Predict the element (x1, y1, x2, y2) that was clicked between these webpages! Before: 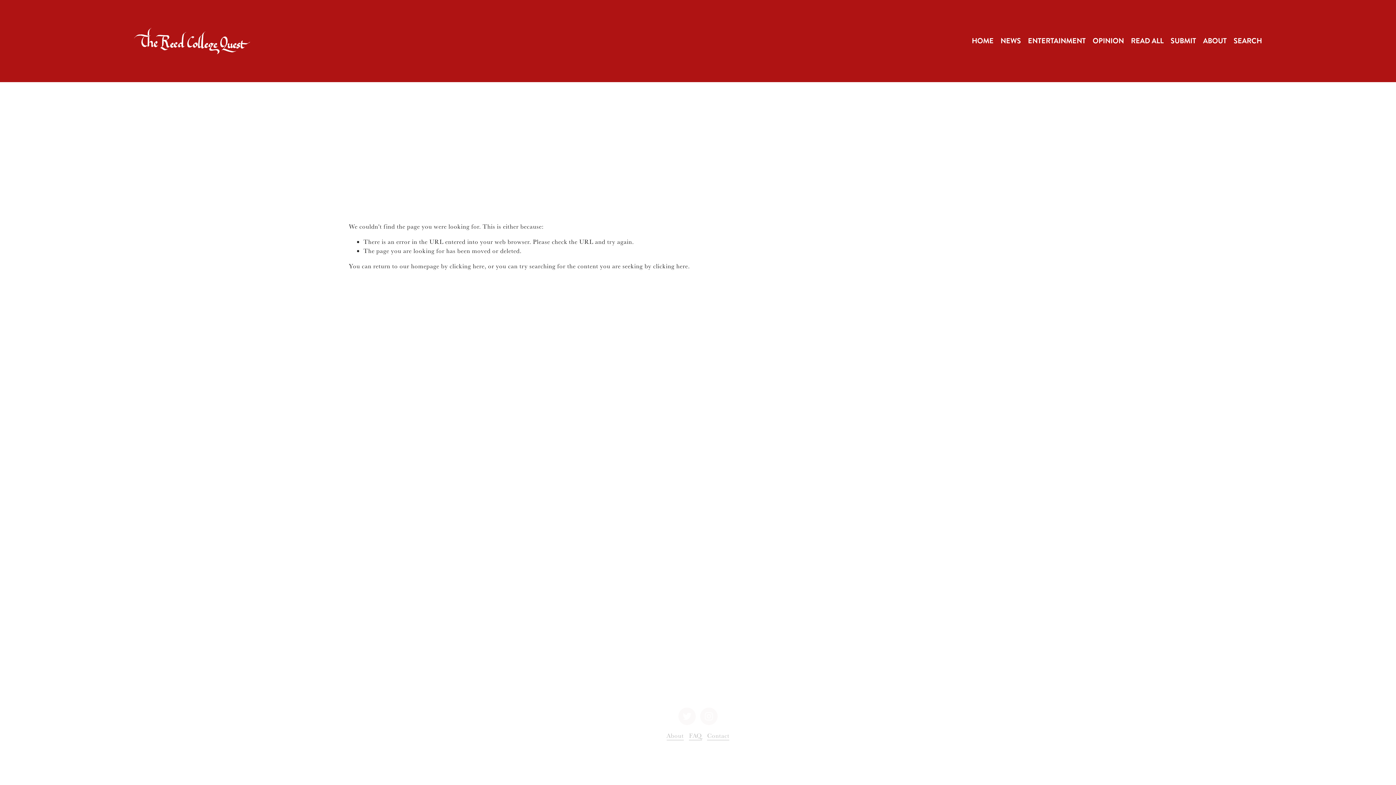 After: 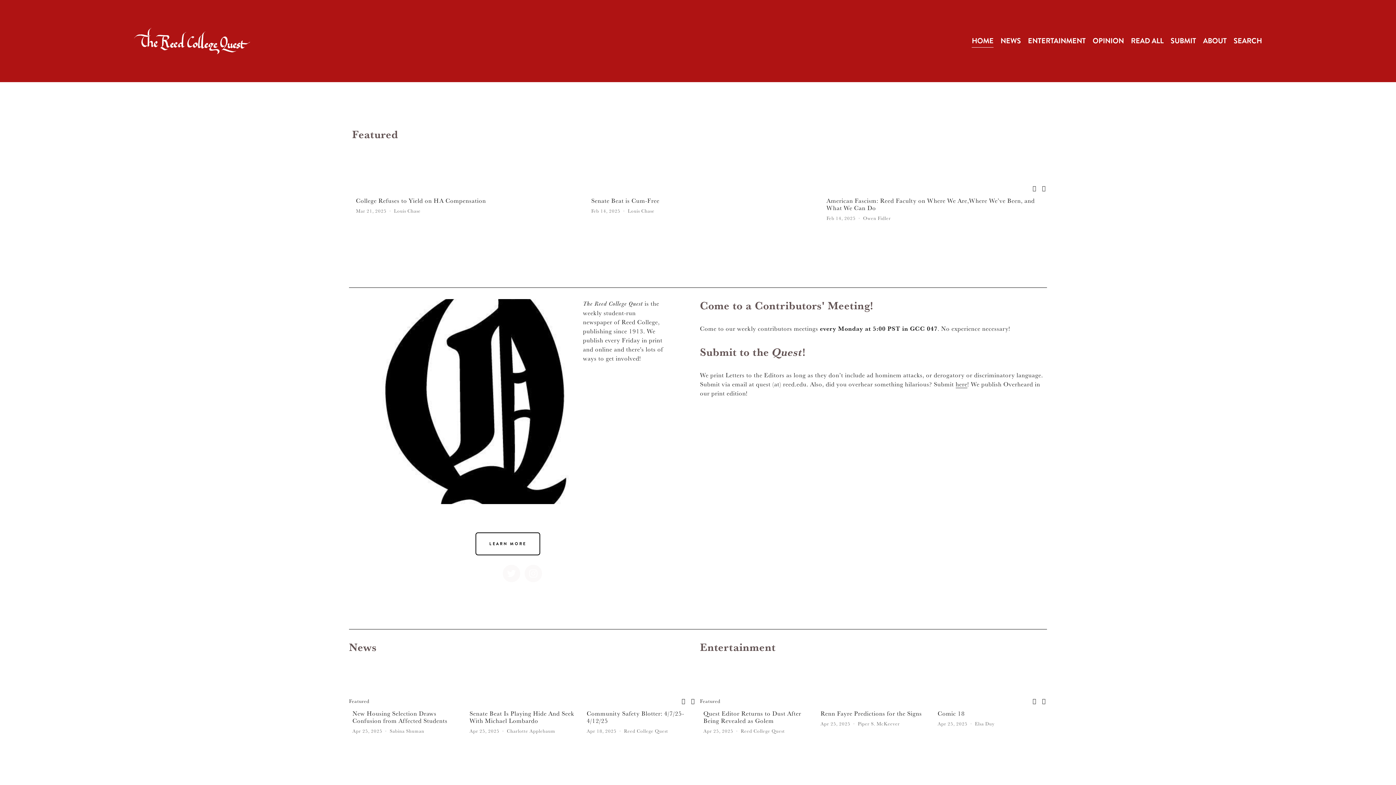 Action: bbox: (449, 262, 484, 270) label: clicking here